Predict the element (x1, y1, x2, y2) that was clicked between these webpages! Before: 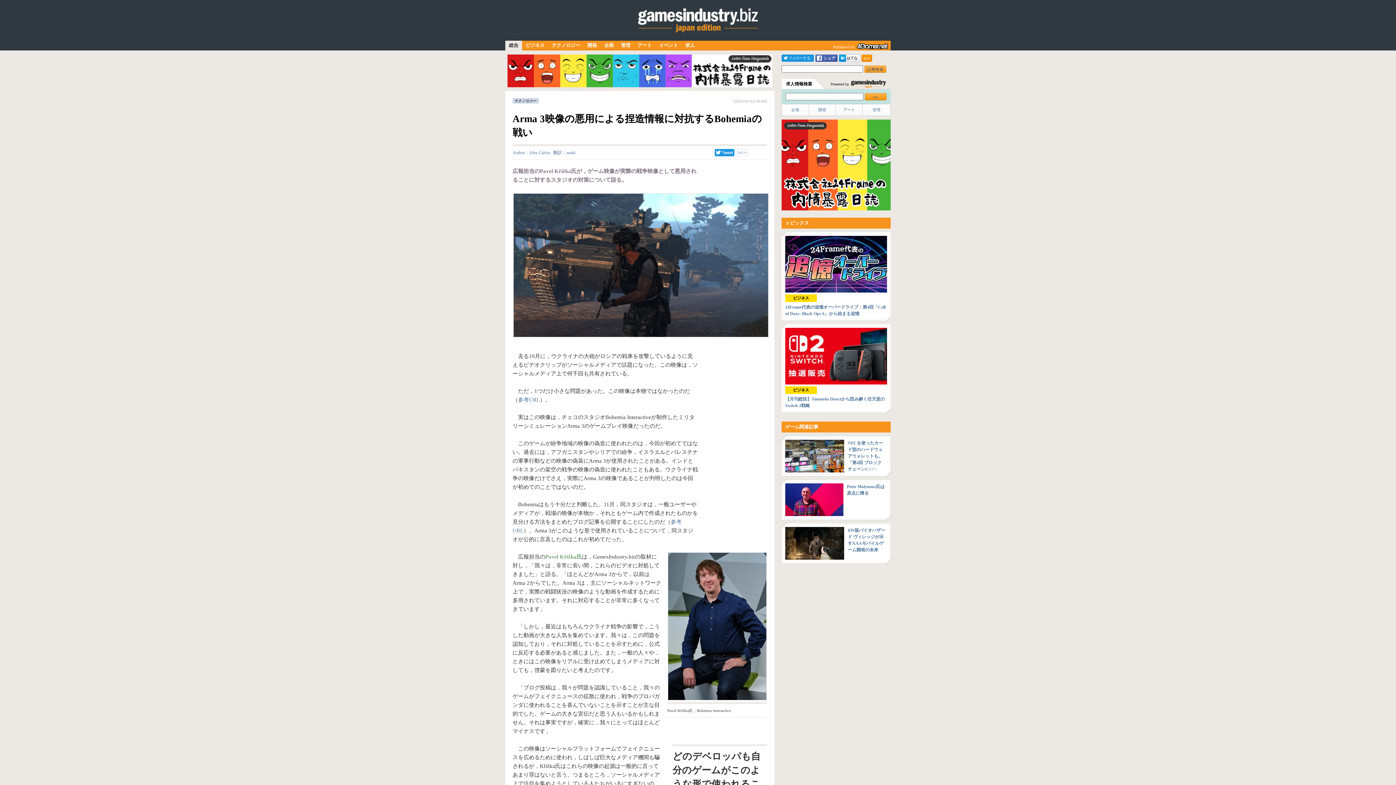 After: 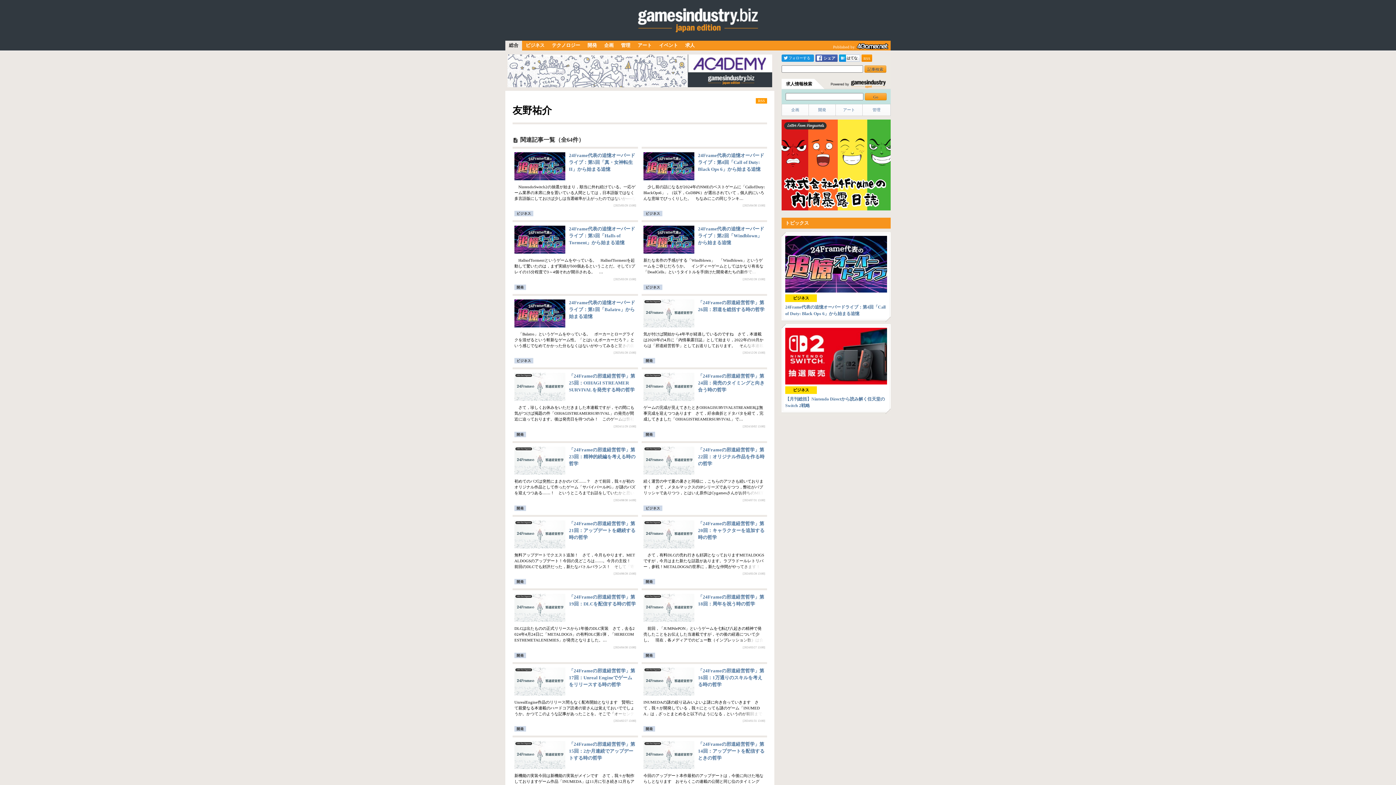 Action: bbox: (507, 54, 772, 87)